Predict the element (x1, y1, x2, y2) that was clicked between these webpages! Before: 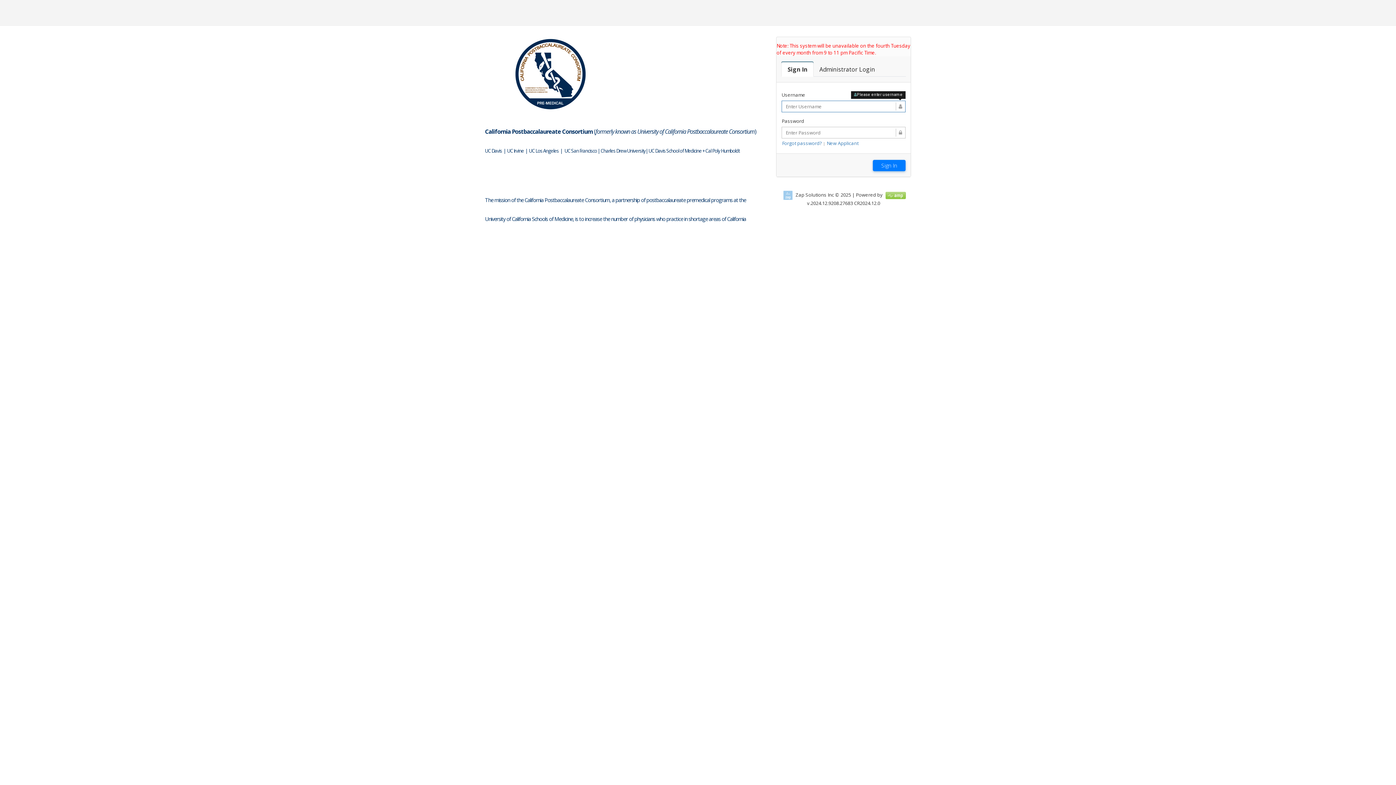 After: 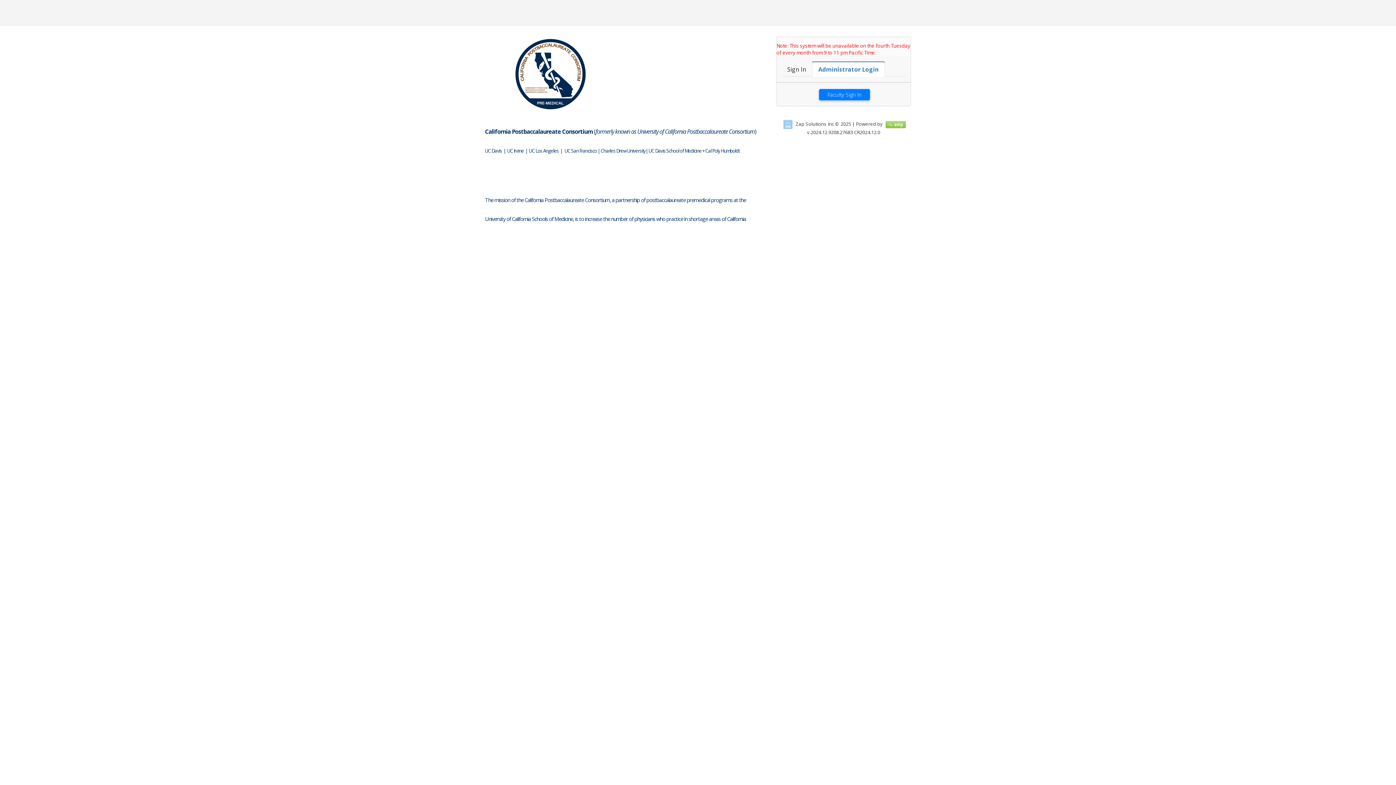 Action: label: Faculty Login

Administrator Login bbox: (813, 61, 881, 76)